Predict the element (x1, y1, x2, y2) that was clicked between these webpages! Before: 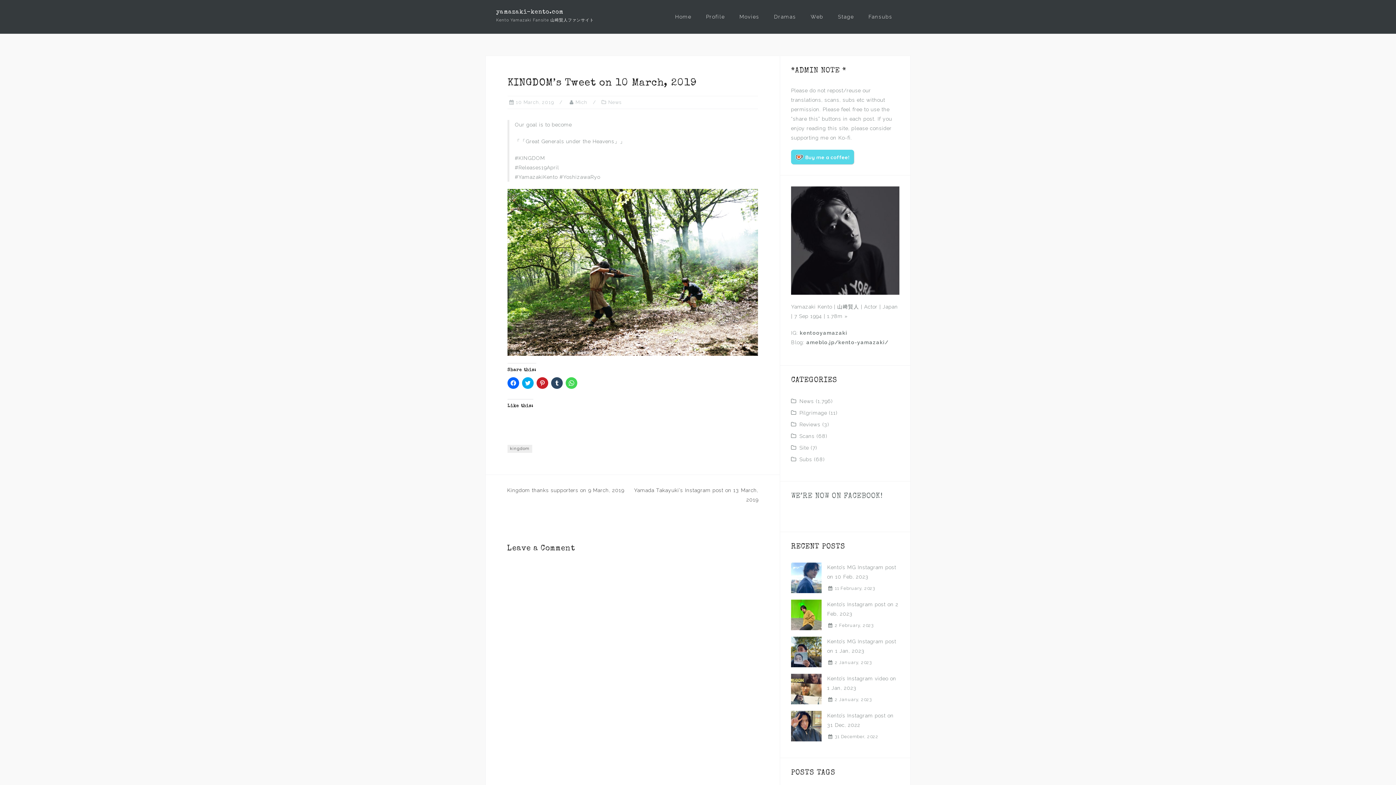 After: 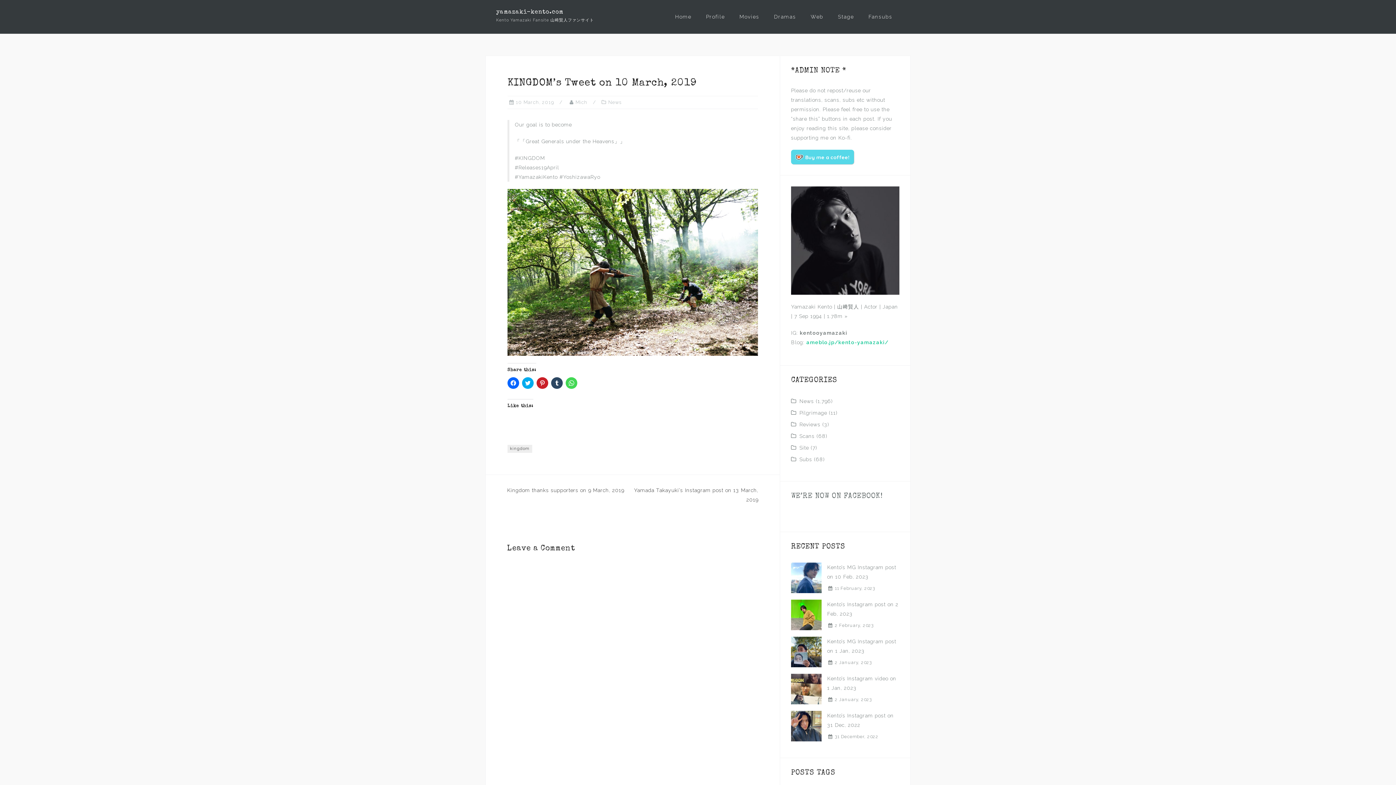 Action: bbox: (806, 339, 888, 345) label: ameblo.jp/kento-yamazaki/